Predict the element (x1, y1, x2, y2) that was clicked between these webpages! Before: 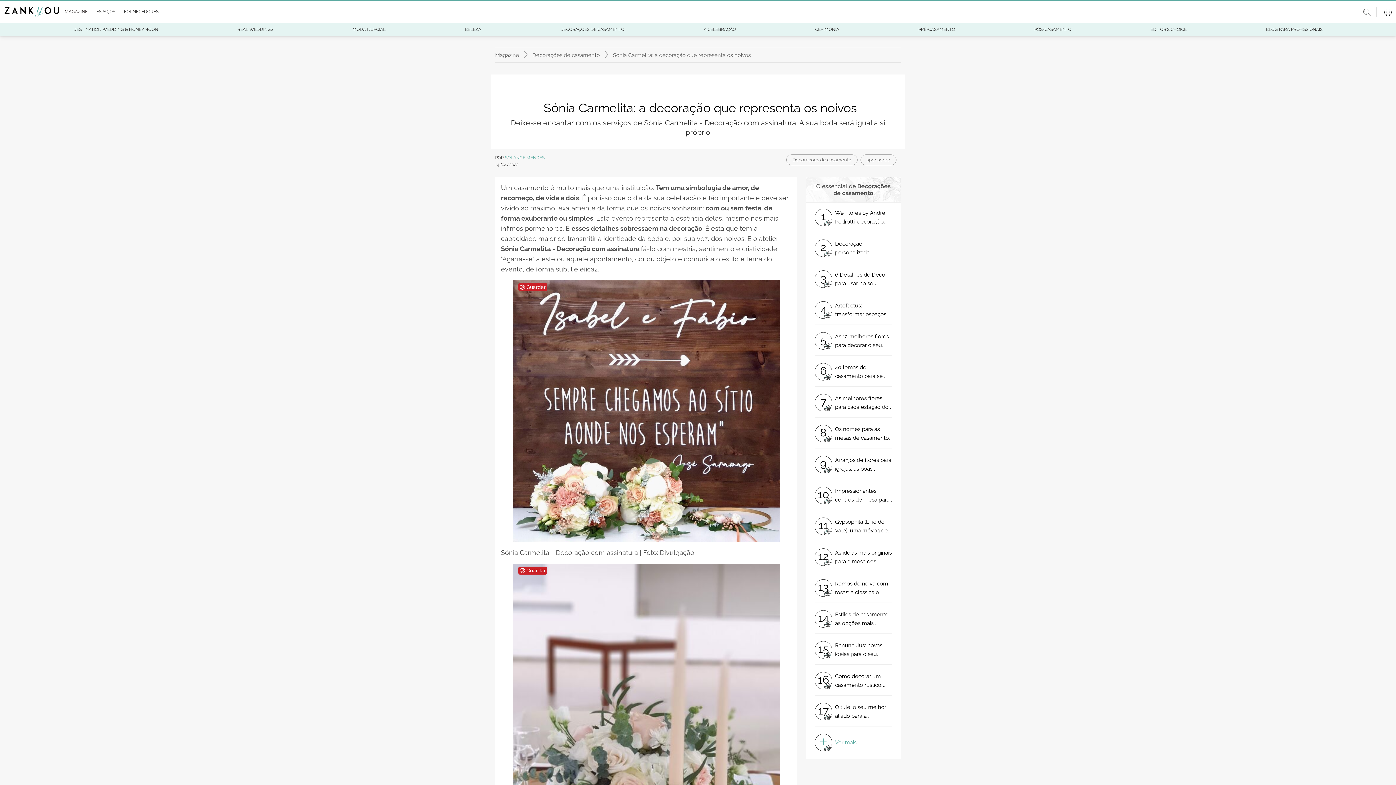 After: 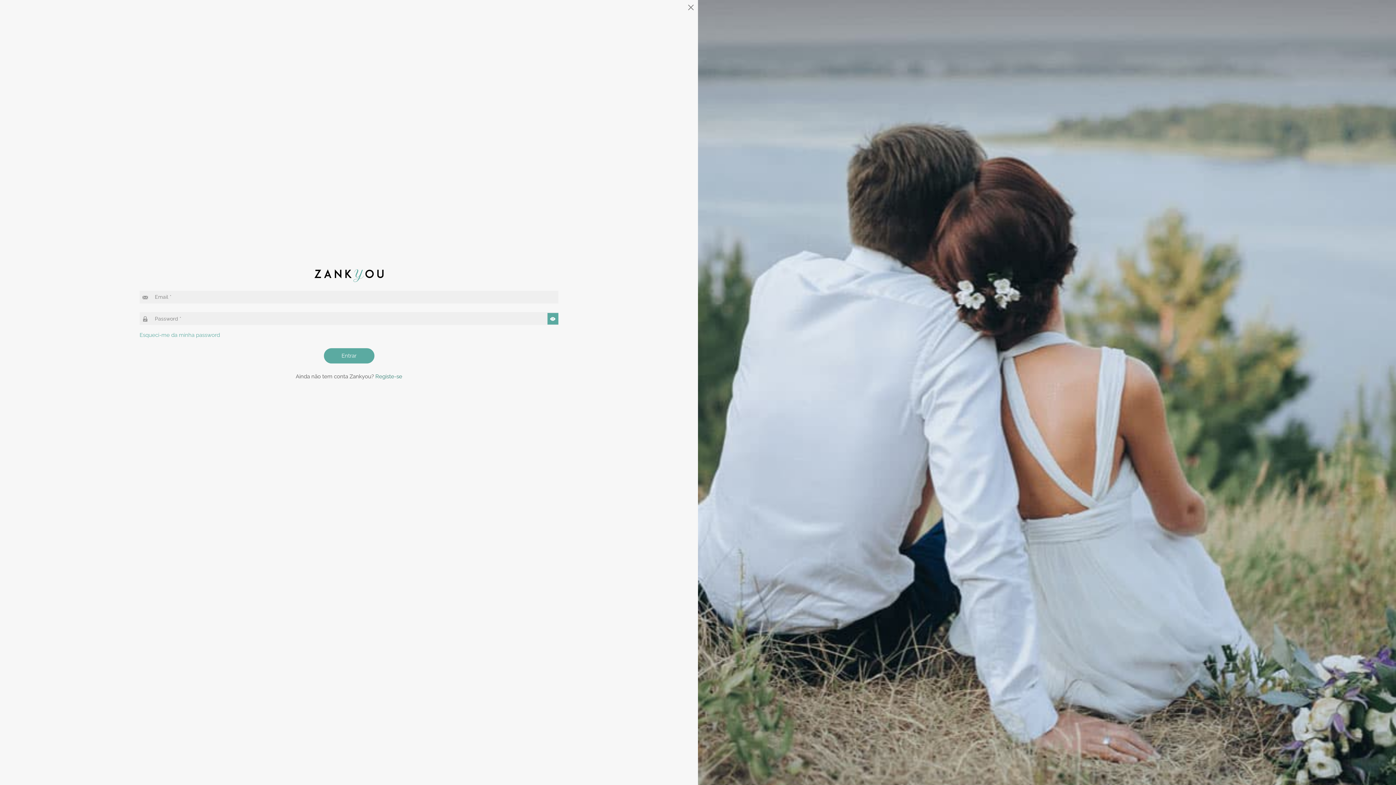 Action: bbox: (1380, 7, 1392, 15)